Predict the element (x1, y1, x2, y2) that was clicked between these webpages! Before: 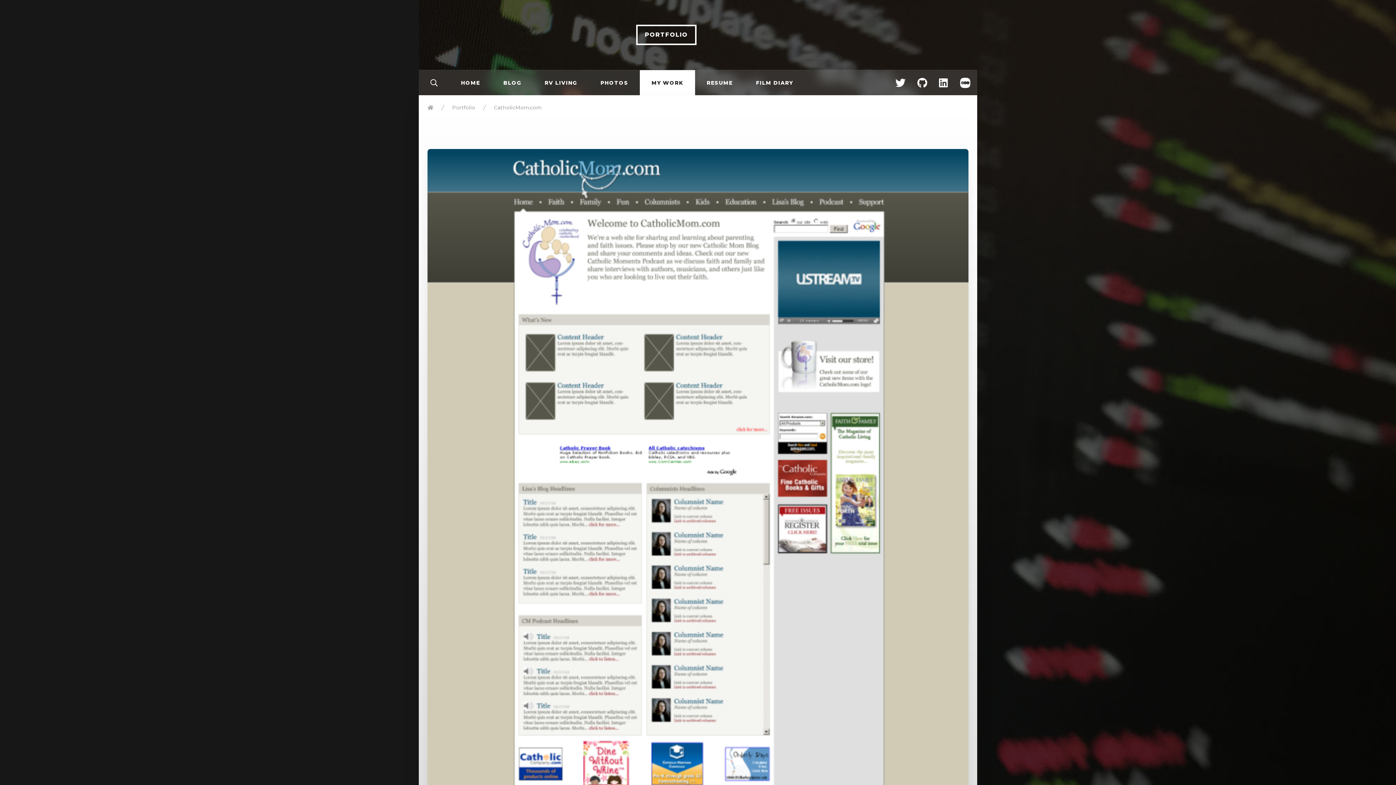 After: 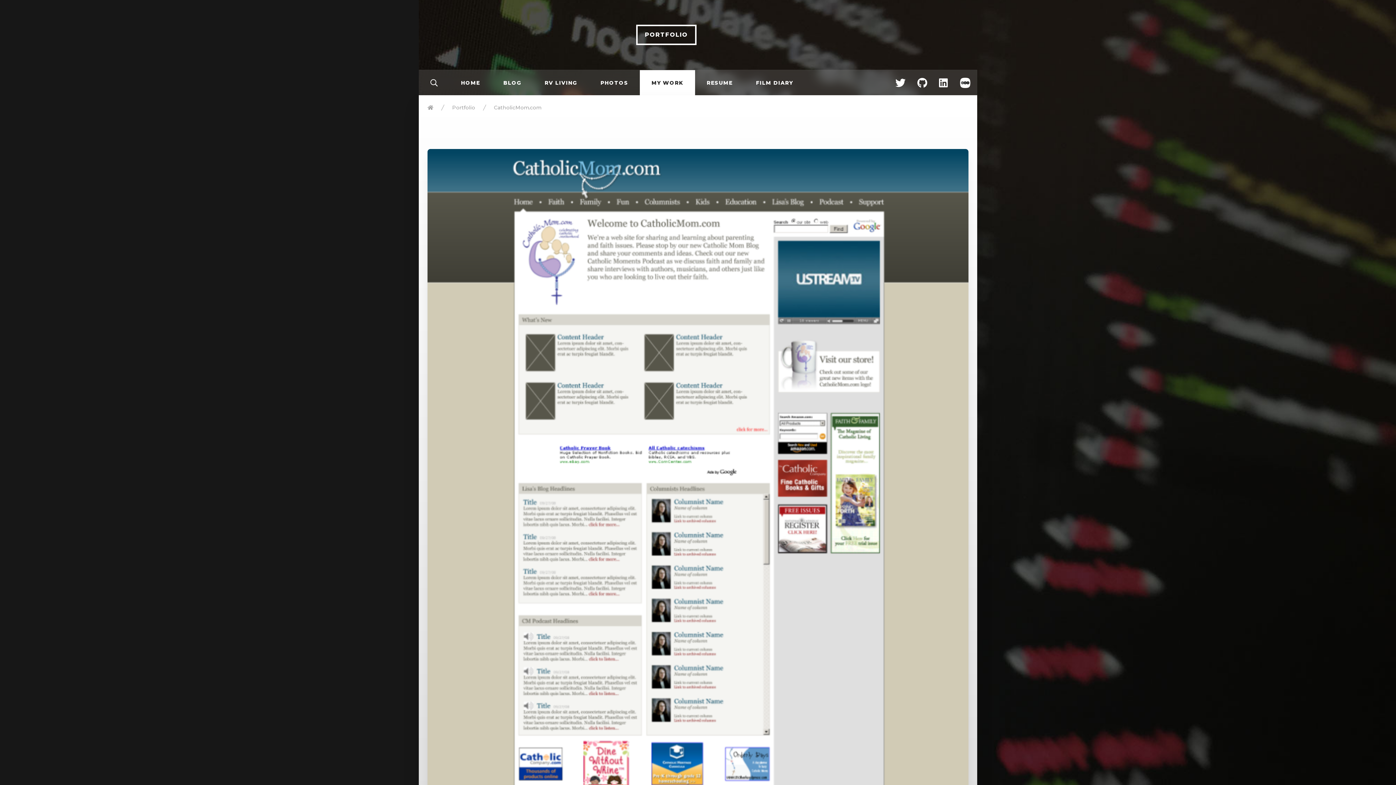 Action: bbox: (933, 77, 953, 87)